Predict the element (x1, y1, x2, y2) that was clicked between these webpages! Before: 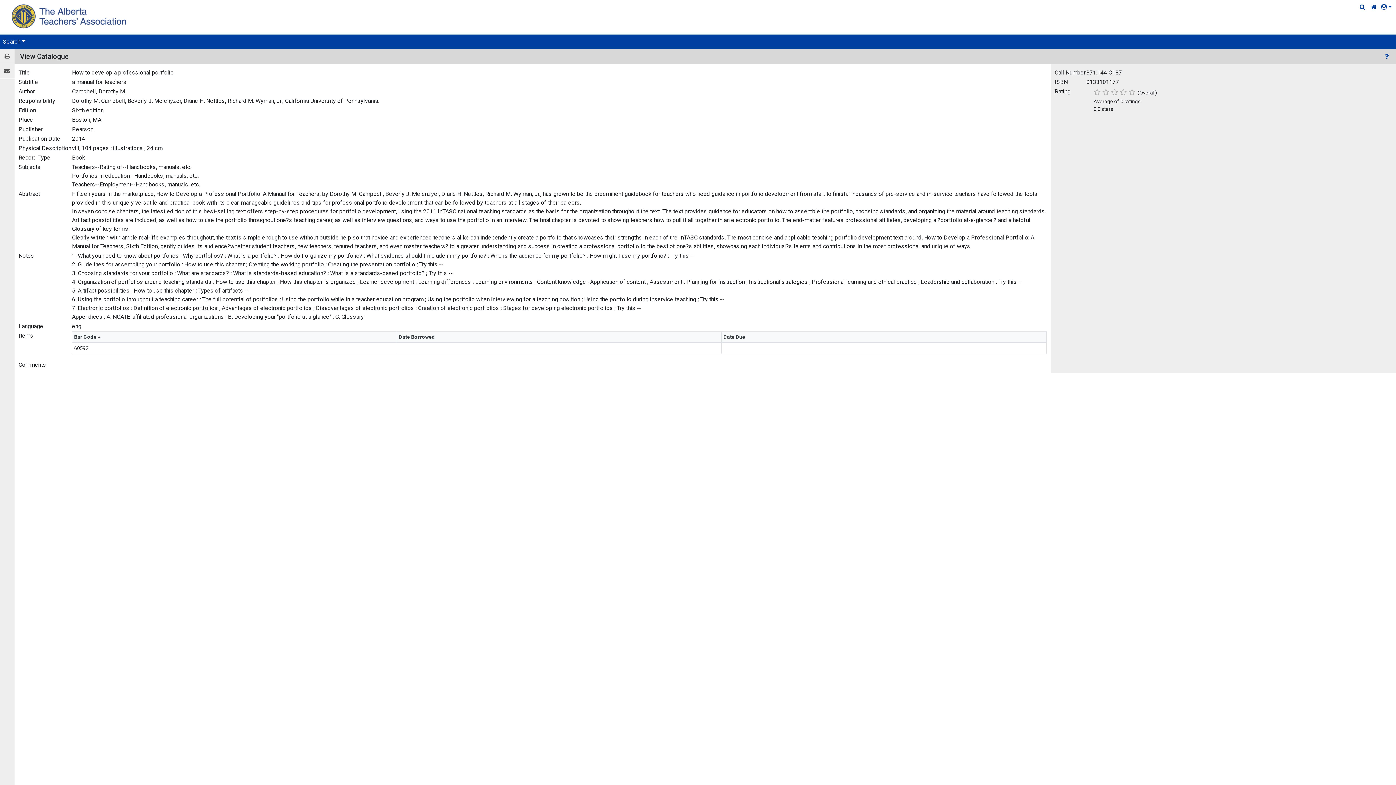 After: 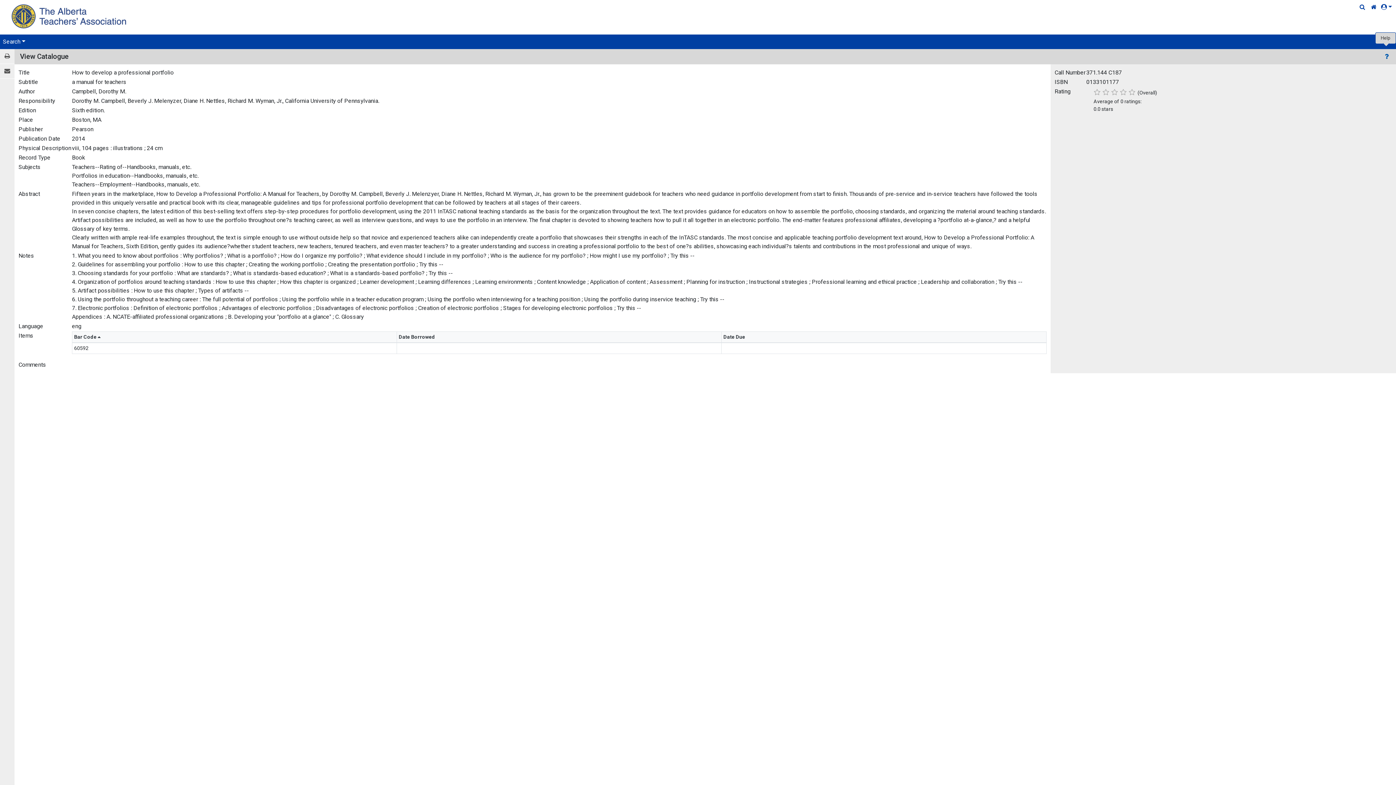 Action: bbox: (1385, 49, 1389, 64)